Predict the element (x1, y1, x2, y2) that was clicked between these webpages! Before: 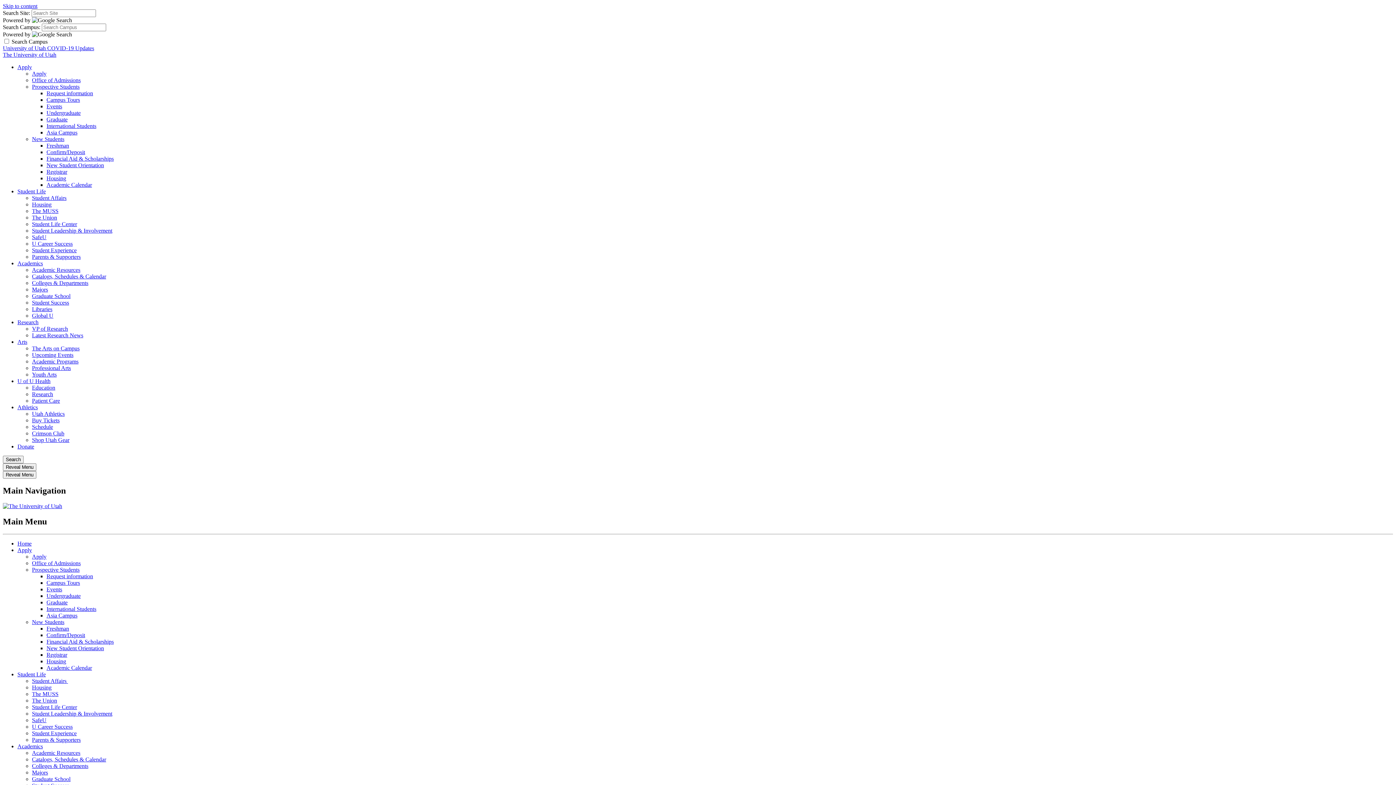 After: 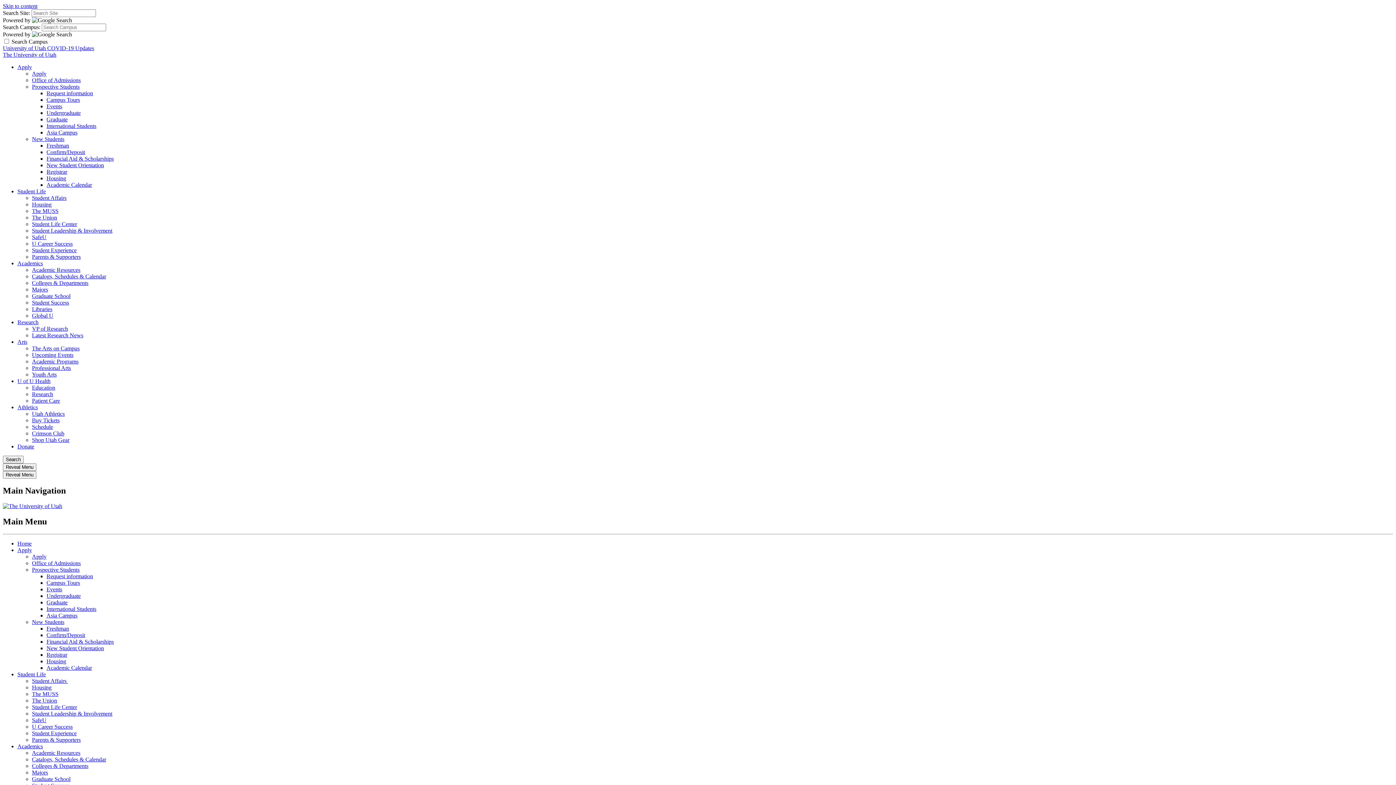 Action: label: The Arts on Campus bbox: (32, 345, 79, 351)